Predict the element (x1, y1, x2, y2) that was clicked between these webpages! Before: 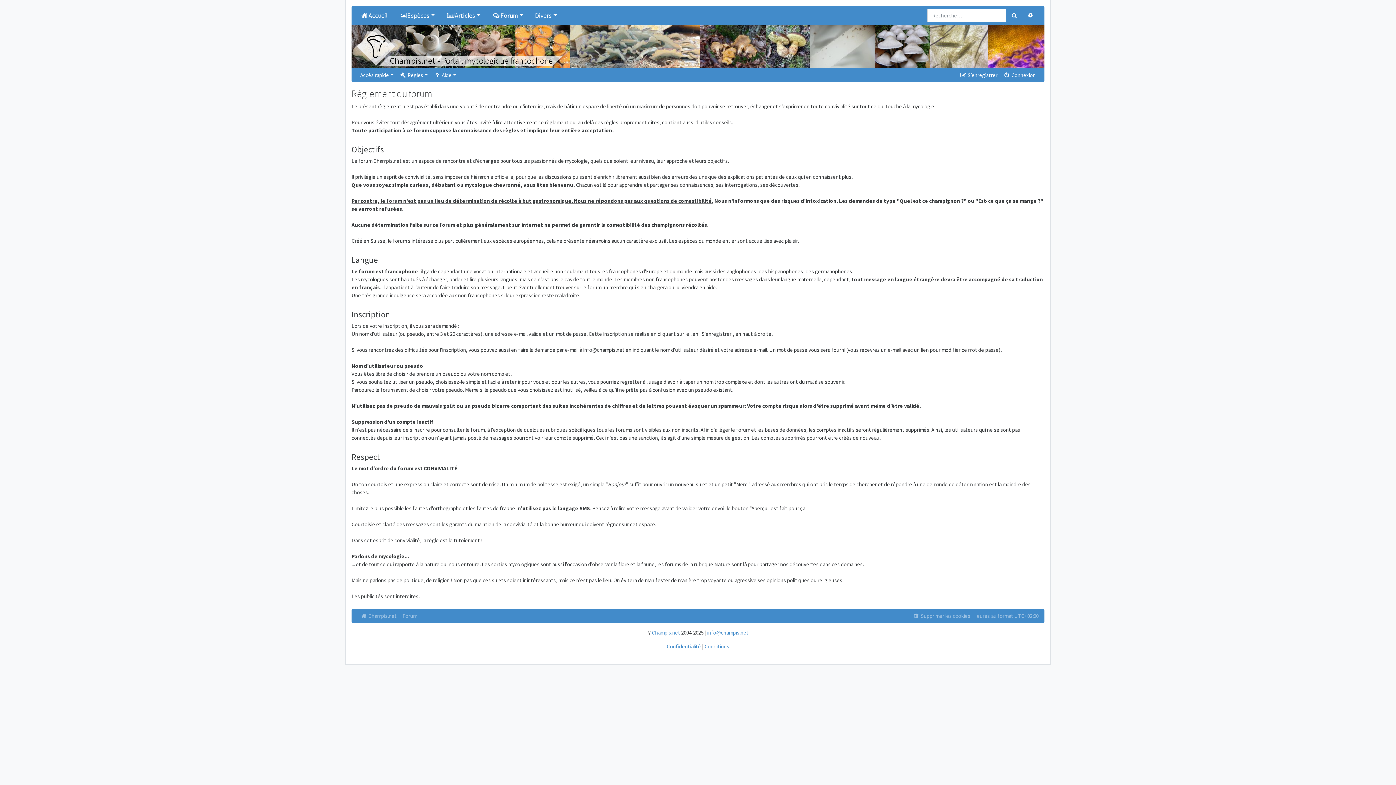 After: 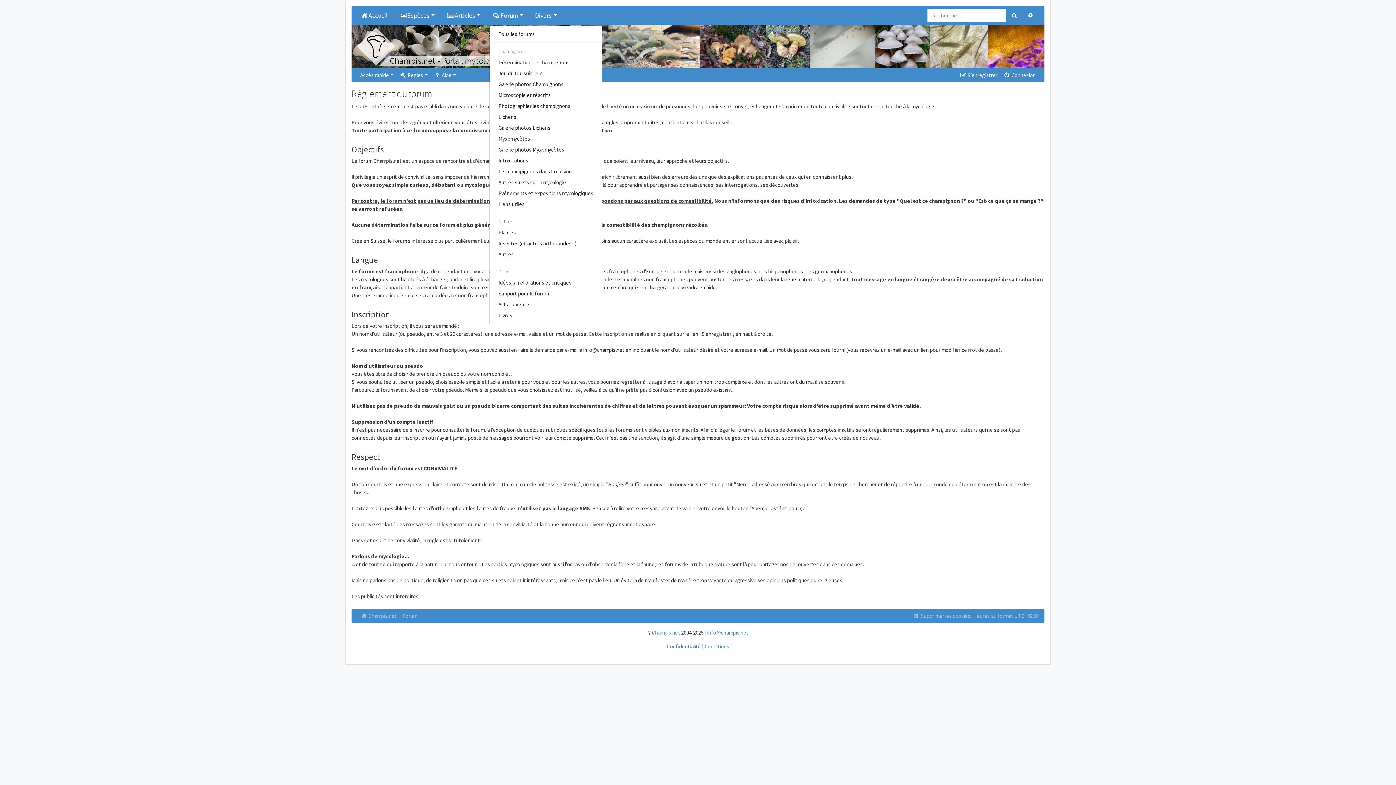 Action: label: Forum bbox: (489, 7, 526, 23)